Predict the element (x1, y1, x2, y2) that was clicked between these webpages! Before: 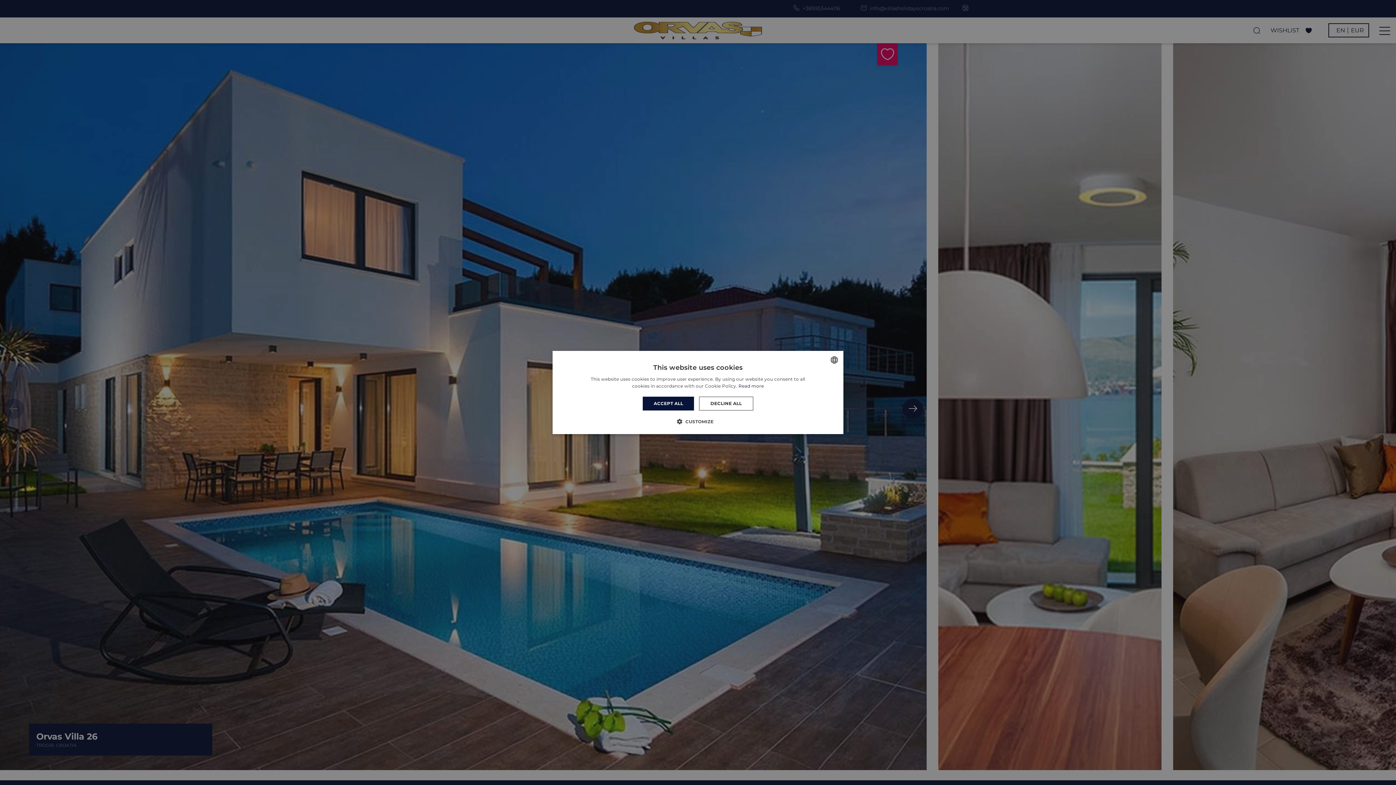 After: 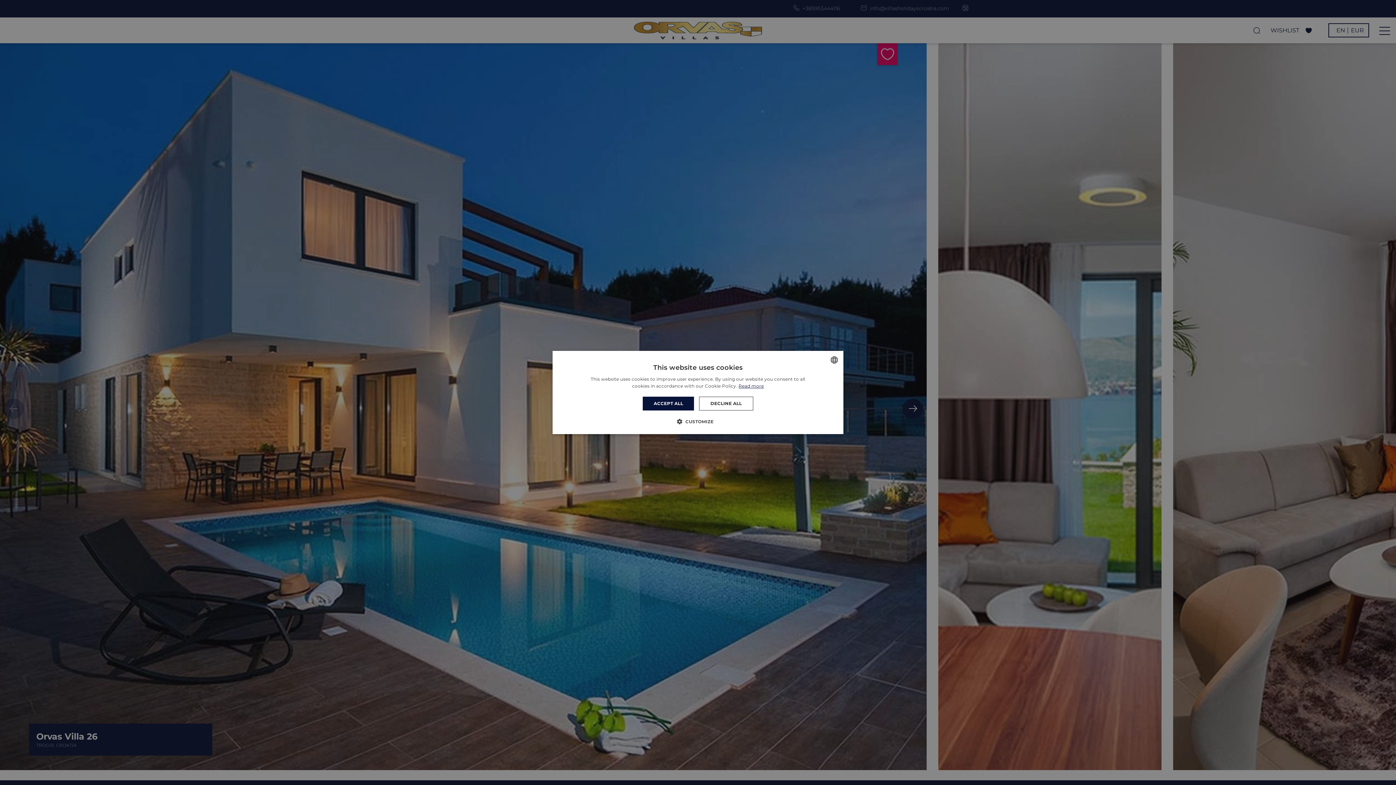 Action: bbox: (738, 383, 764, 388) label: Read more, opens a new window